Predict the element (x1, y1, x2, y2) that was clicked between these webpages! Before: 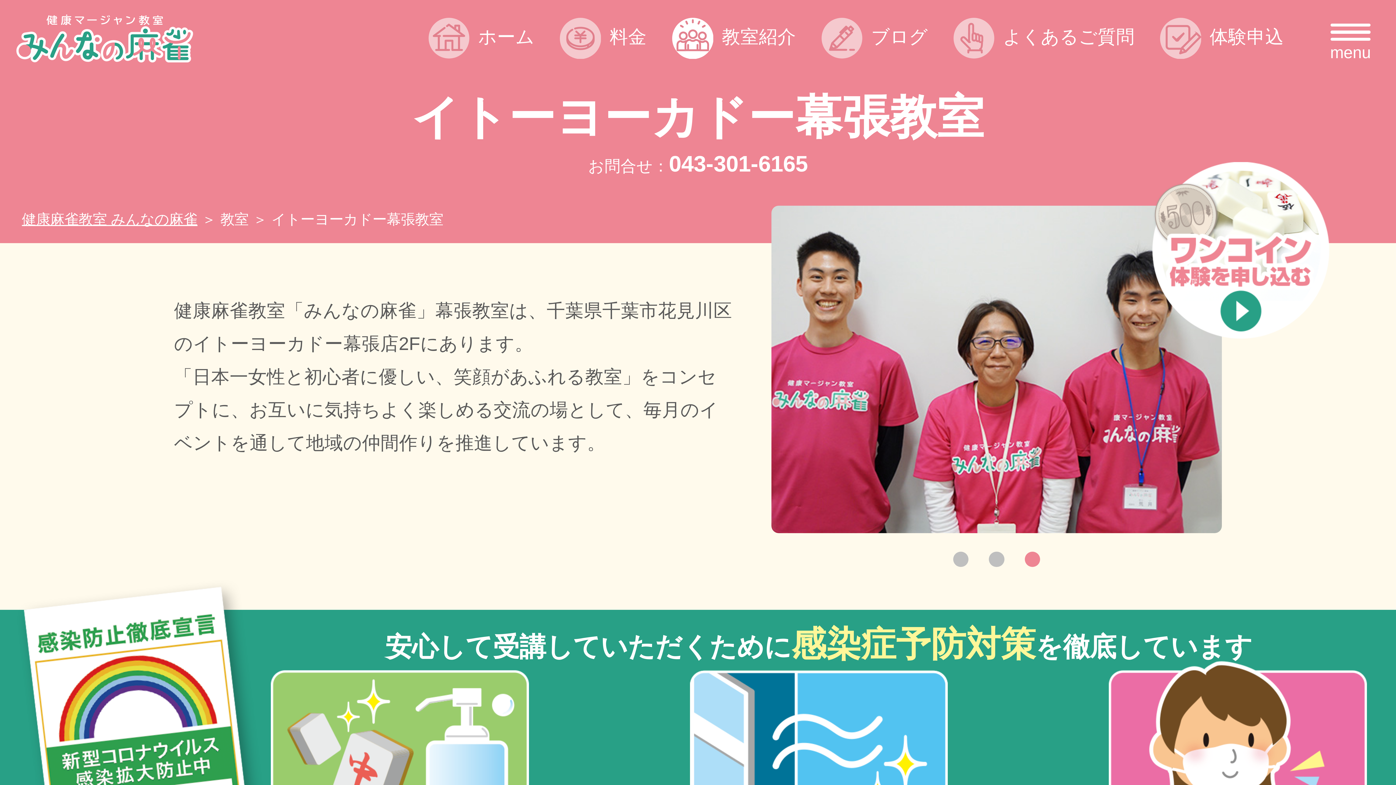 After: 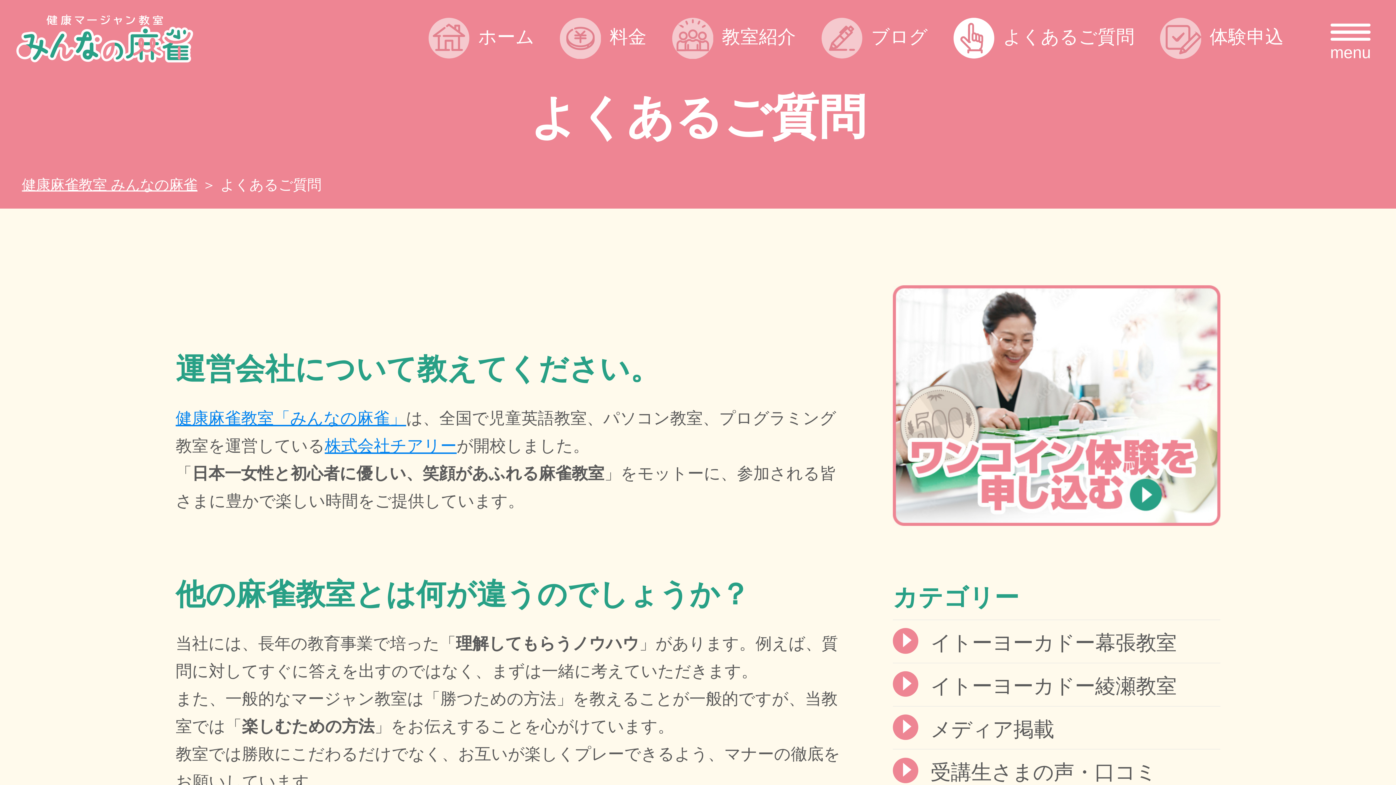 Action: label: よくあるご質問 bbox: (953, 17, 1134, 58)